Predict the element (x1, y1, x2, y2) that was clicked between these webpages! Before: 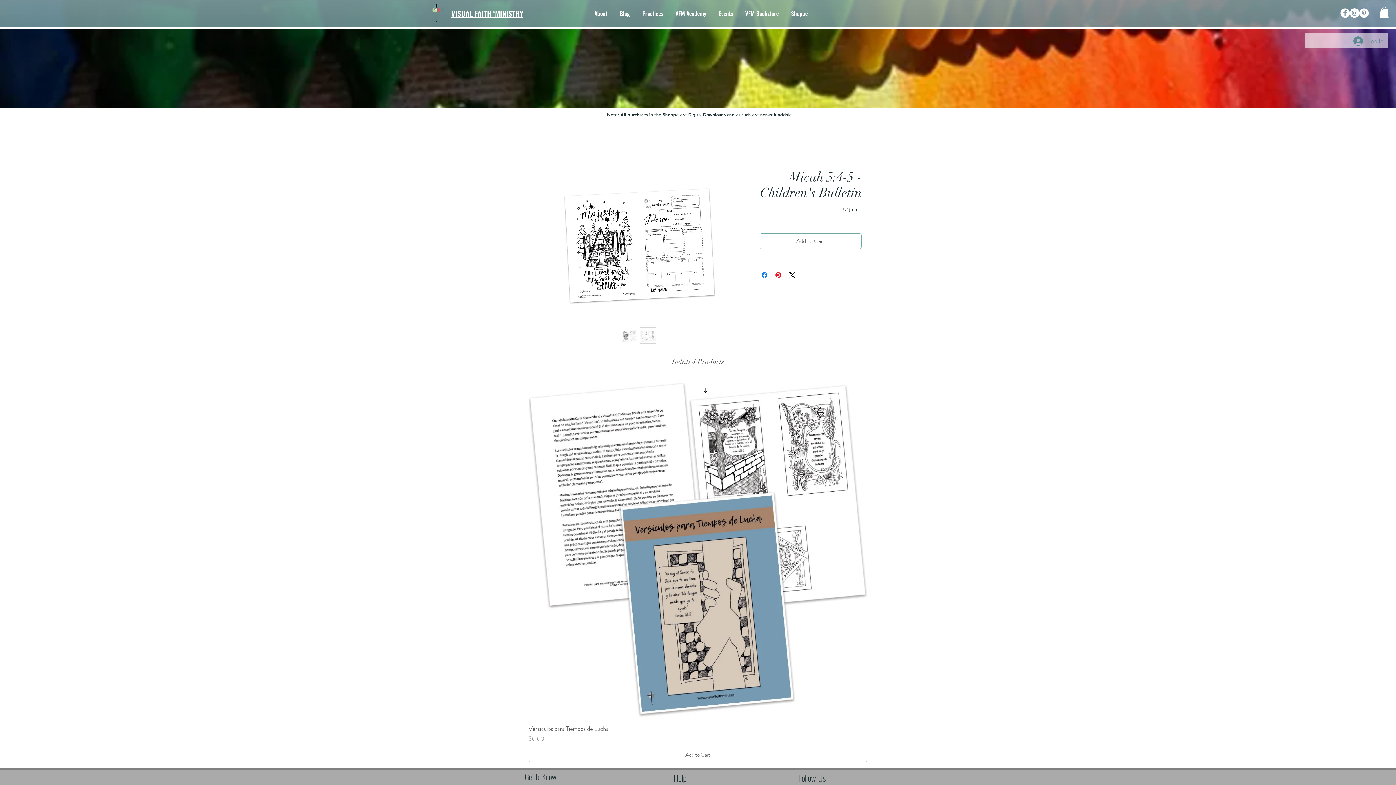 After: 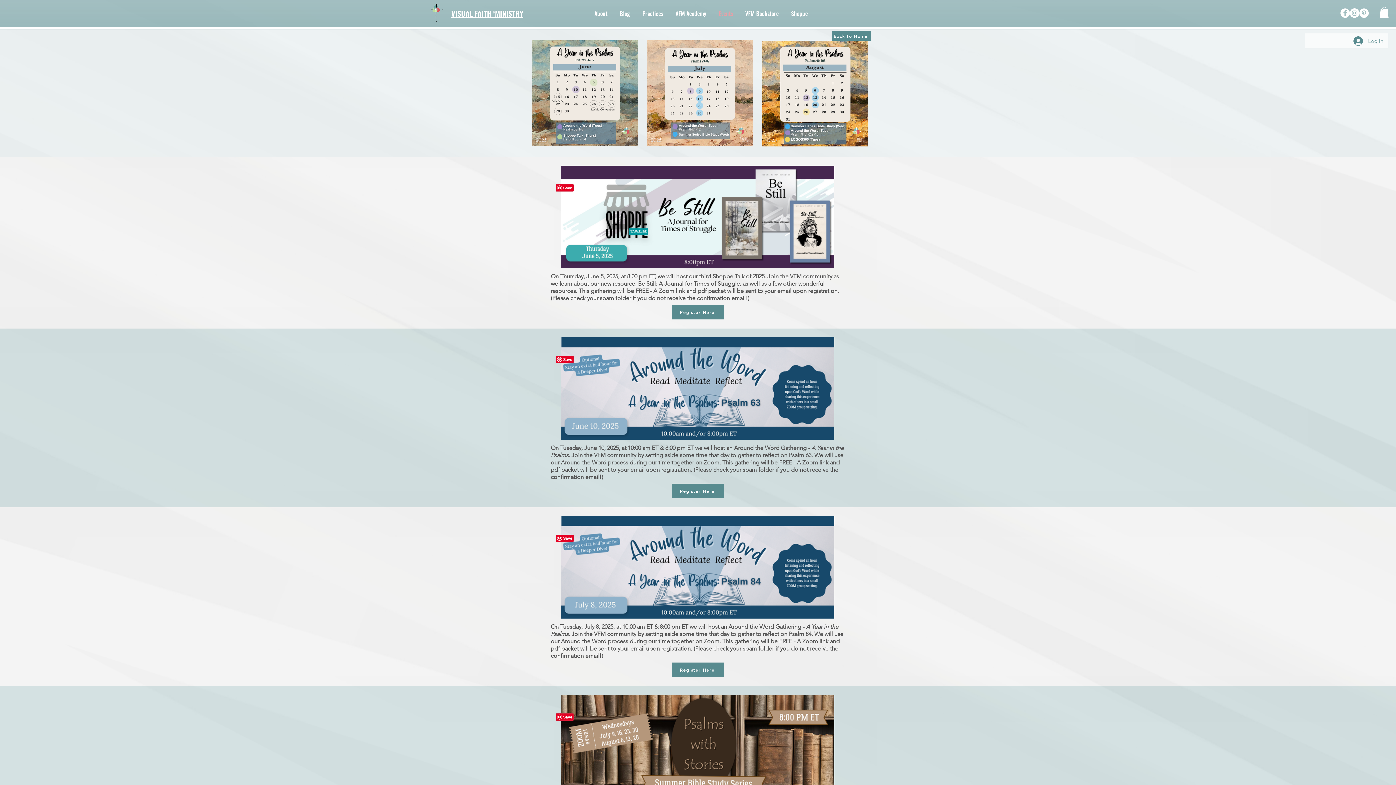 Action: bbox: (713, 4, 740, 22) label: Events